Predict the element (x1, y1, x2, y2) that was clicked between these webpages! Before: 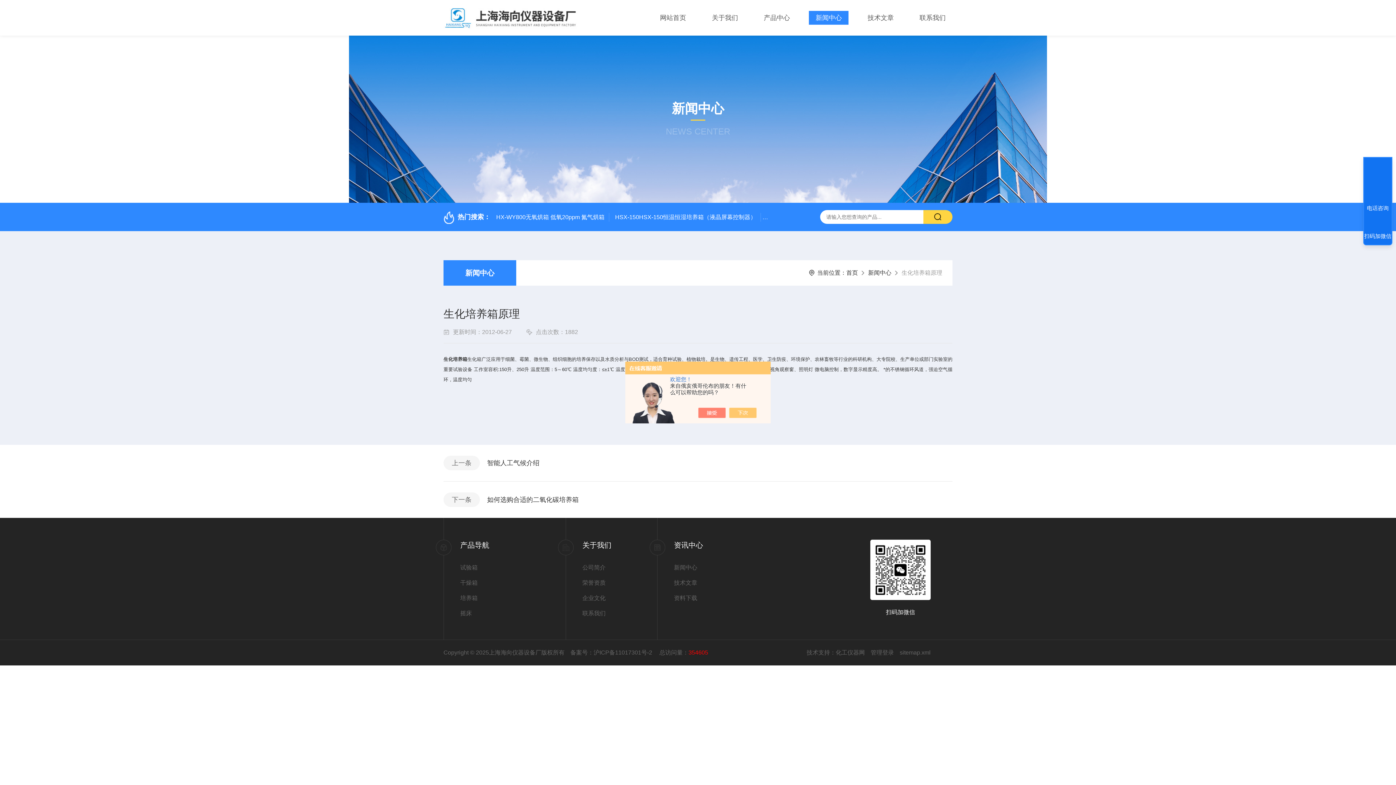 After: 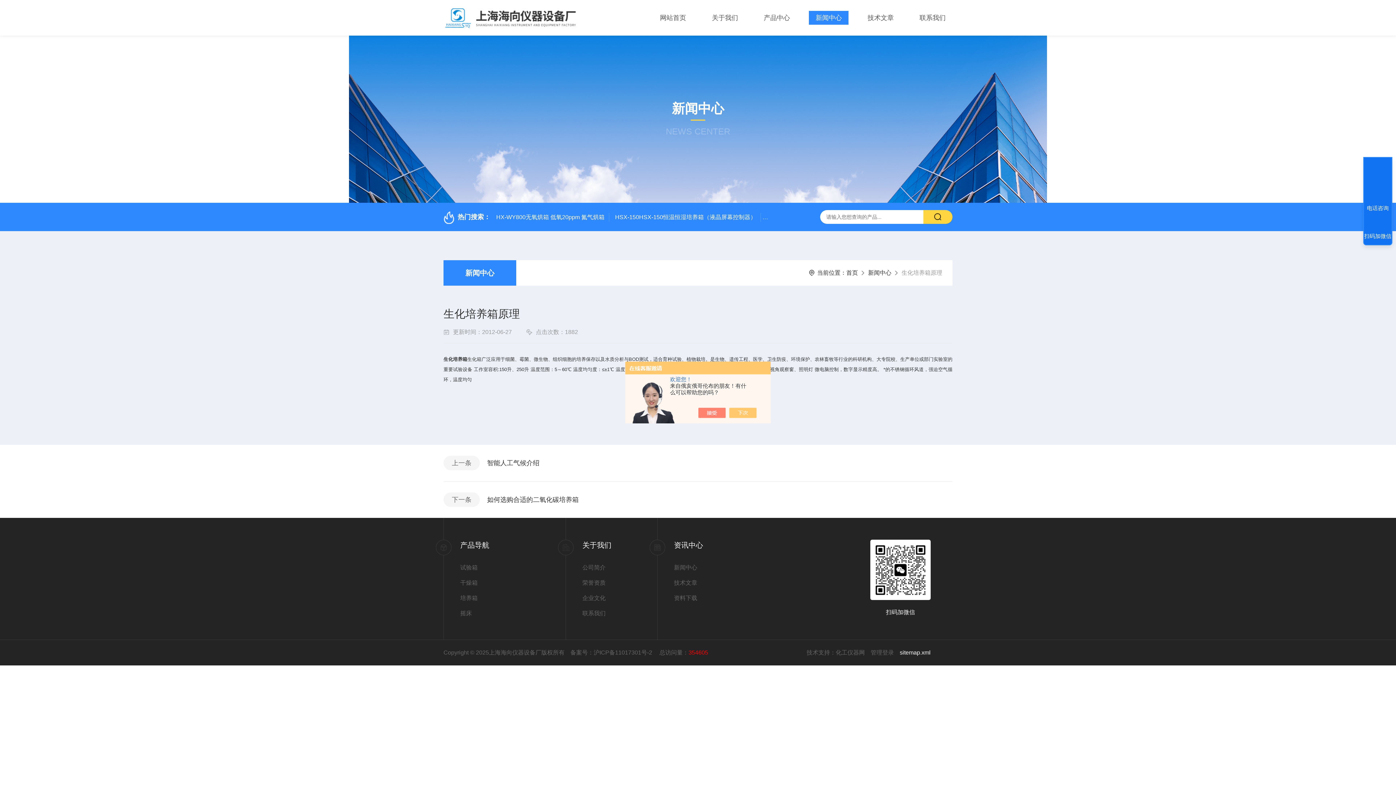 Action: bbox: (900, 649, 930, 656) label: sitemap.xml